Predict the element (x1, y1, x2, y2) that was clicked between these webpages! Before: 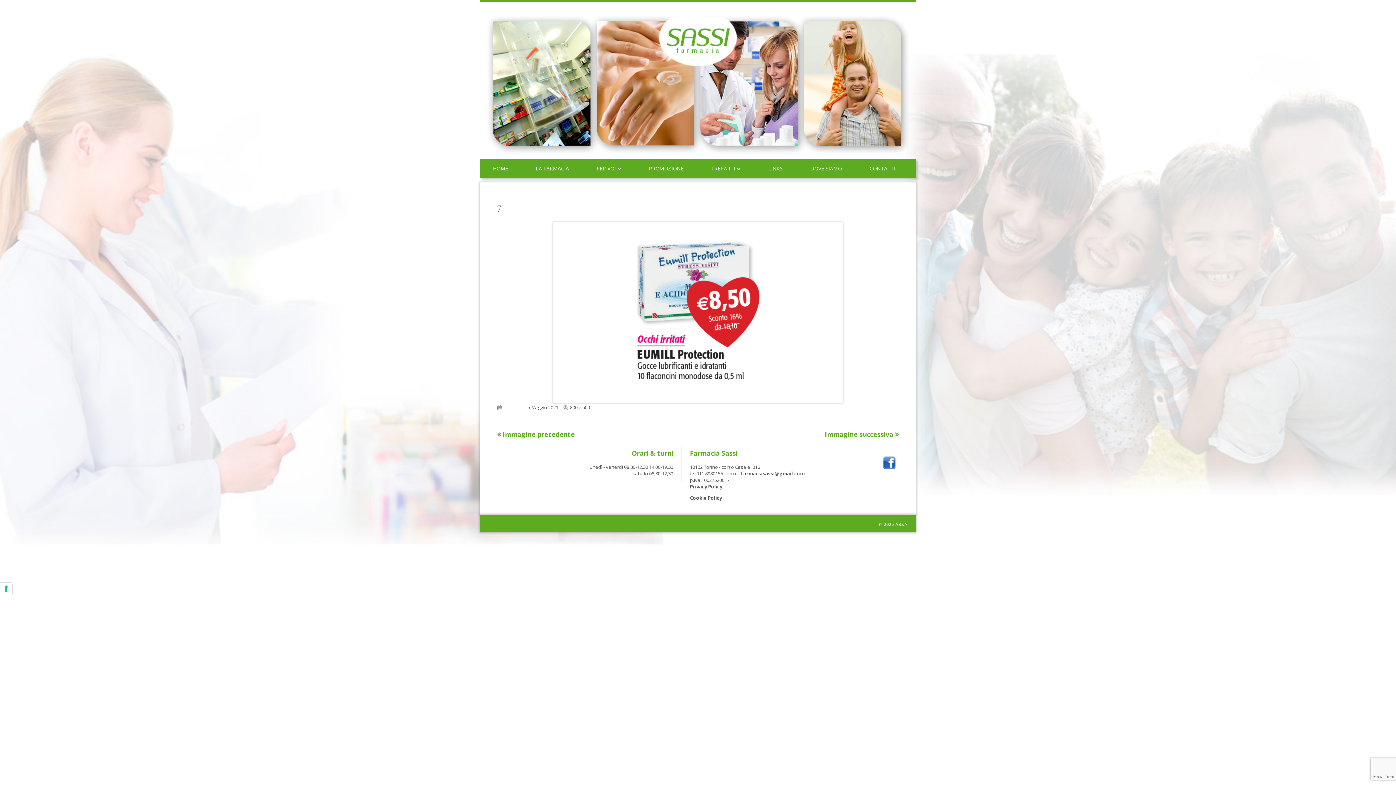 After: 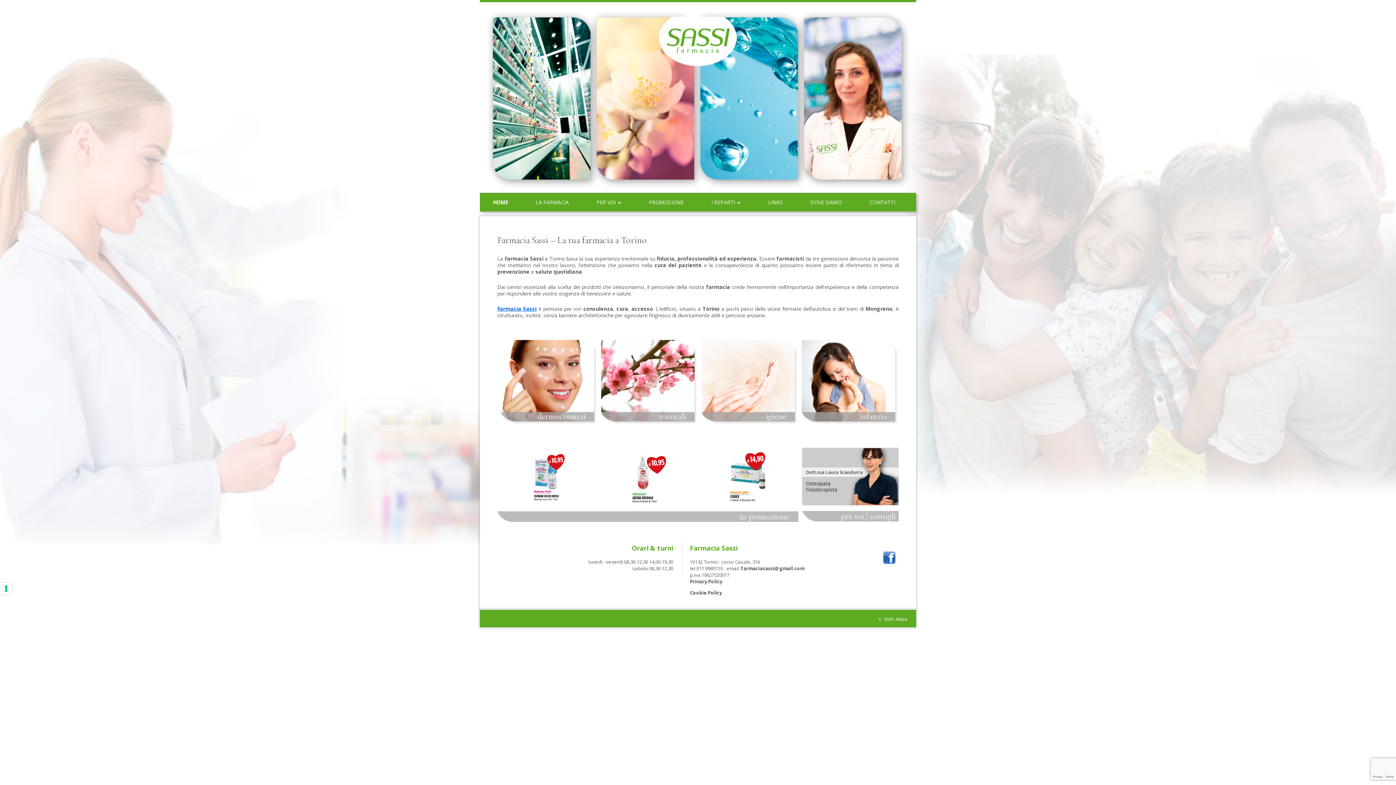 Action: bbox: (493, 159, 508, 177) label: HOME